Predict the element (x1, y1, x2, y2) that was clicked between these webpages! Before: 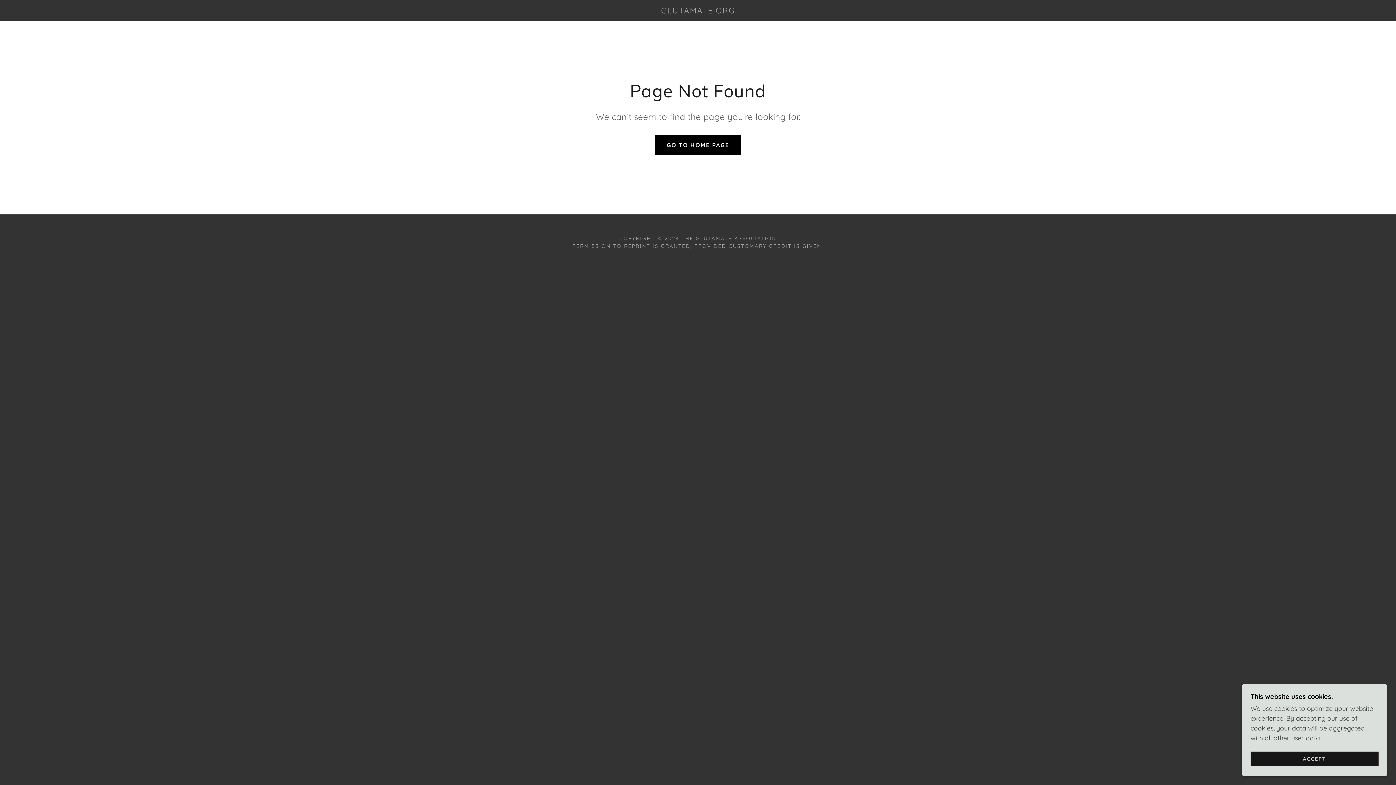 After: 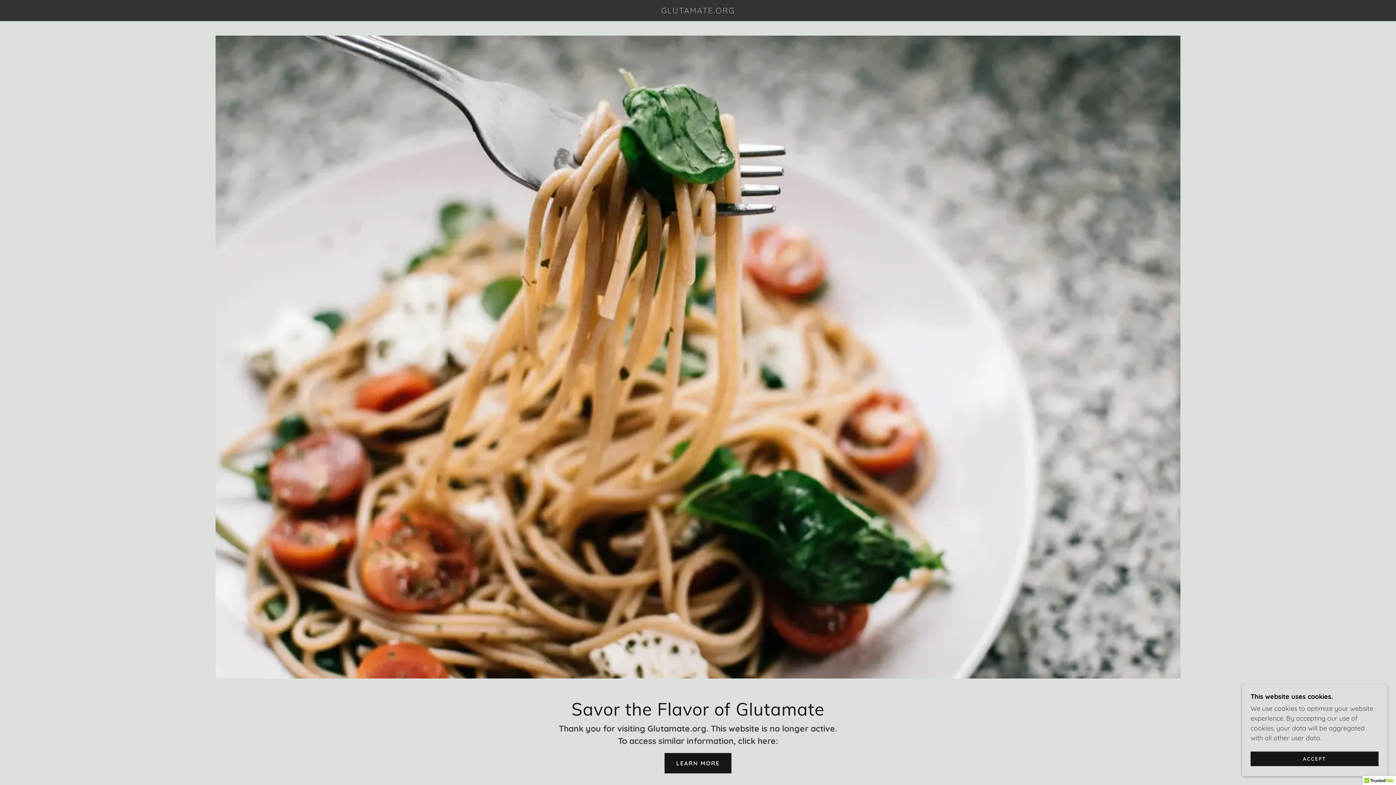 Action: label: GO TO HOME PAGE bbox: (655, 134, 741, 155)